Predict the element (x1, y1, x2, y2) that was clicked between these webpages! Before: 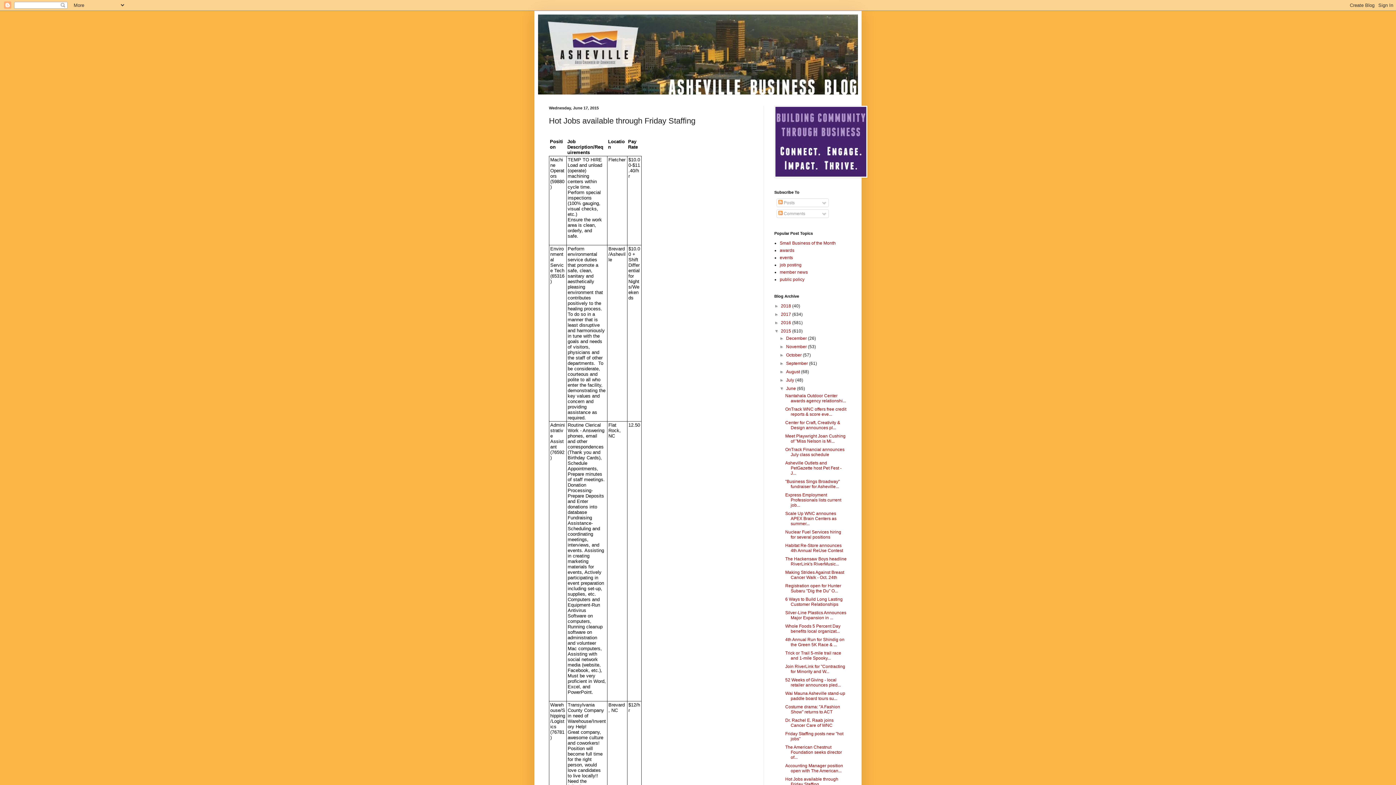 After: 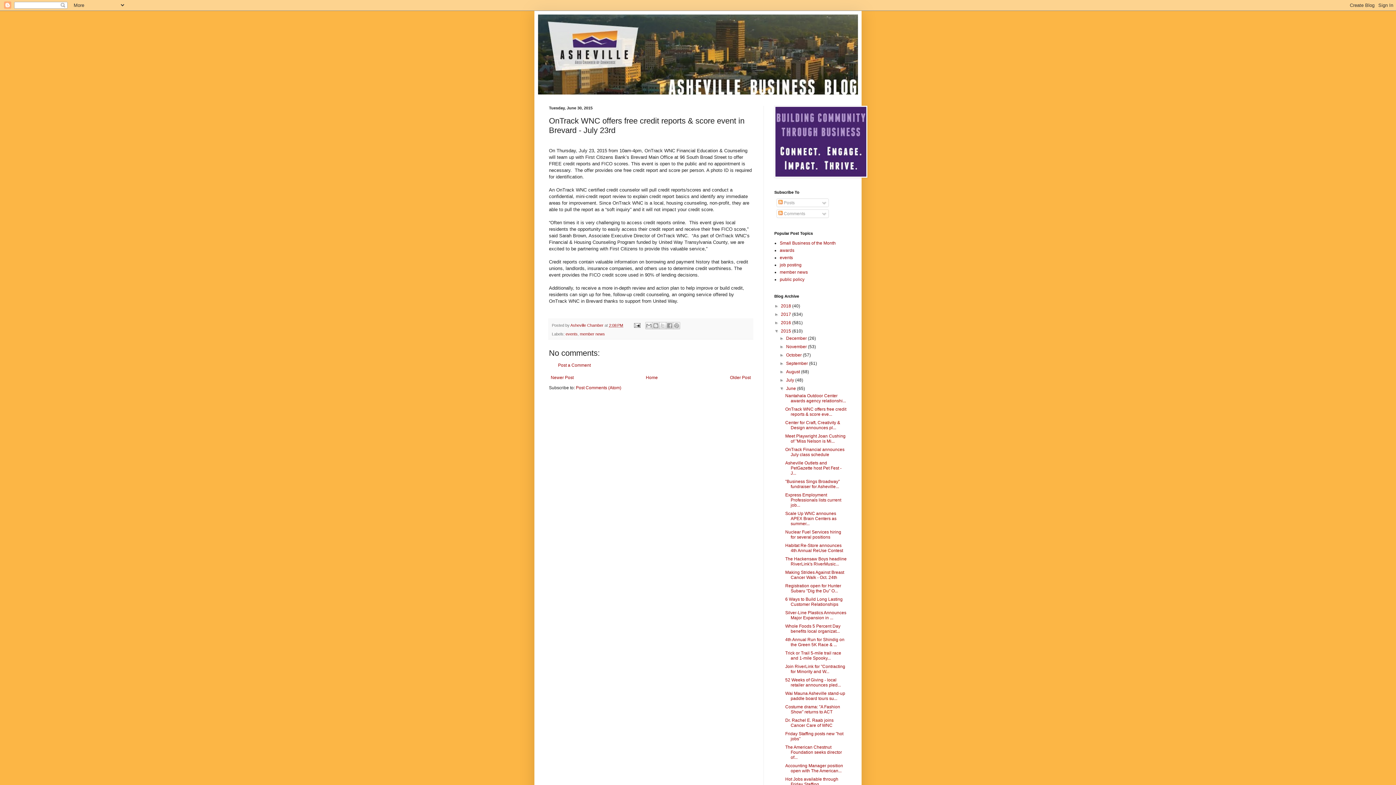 Action: label: OnTrack WNC offers free credit reports & score eve... bbox: (785, 406, 846, 417)